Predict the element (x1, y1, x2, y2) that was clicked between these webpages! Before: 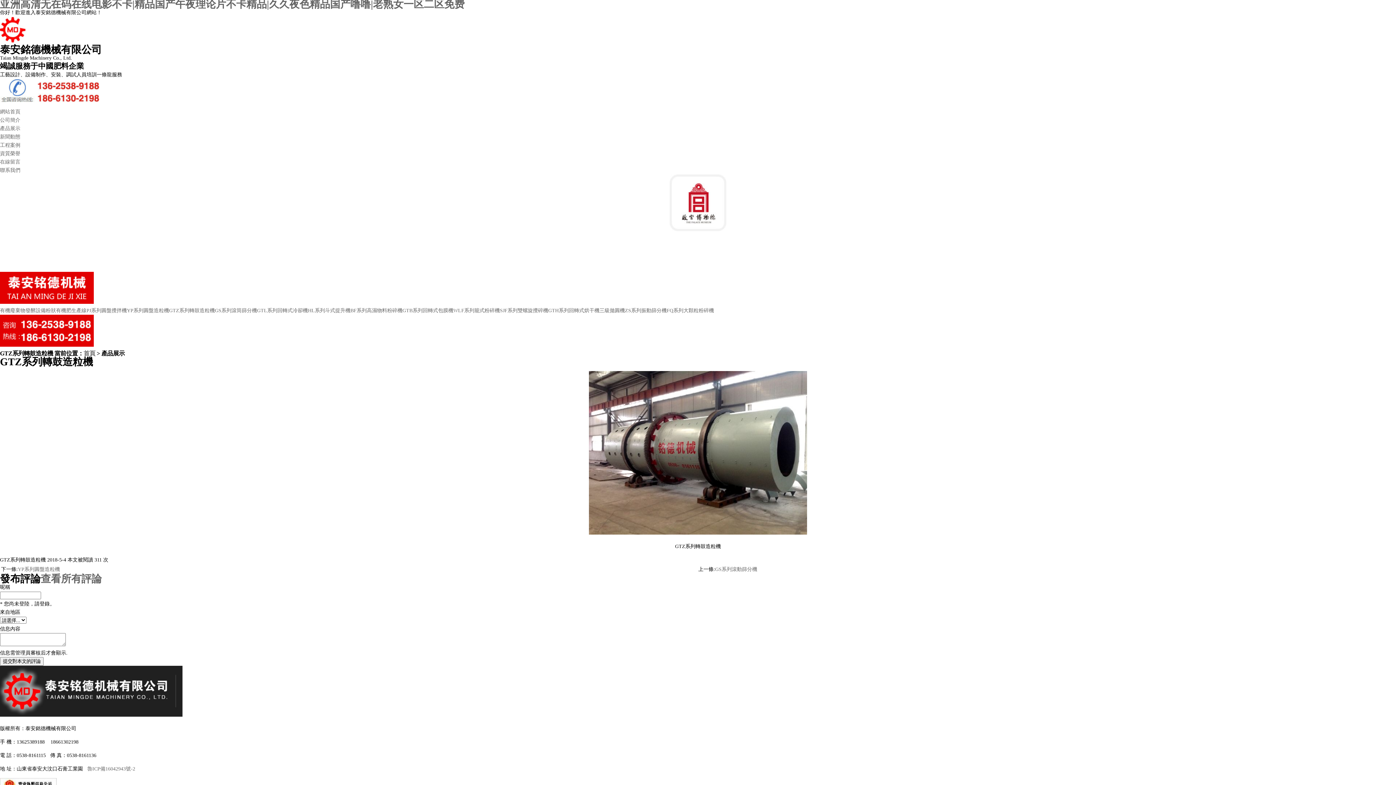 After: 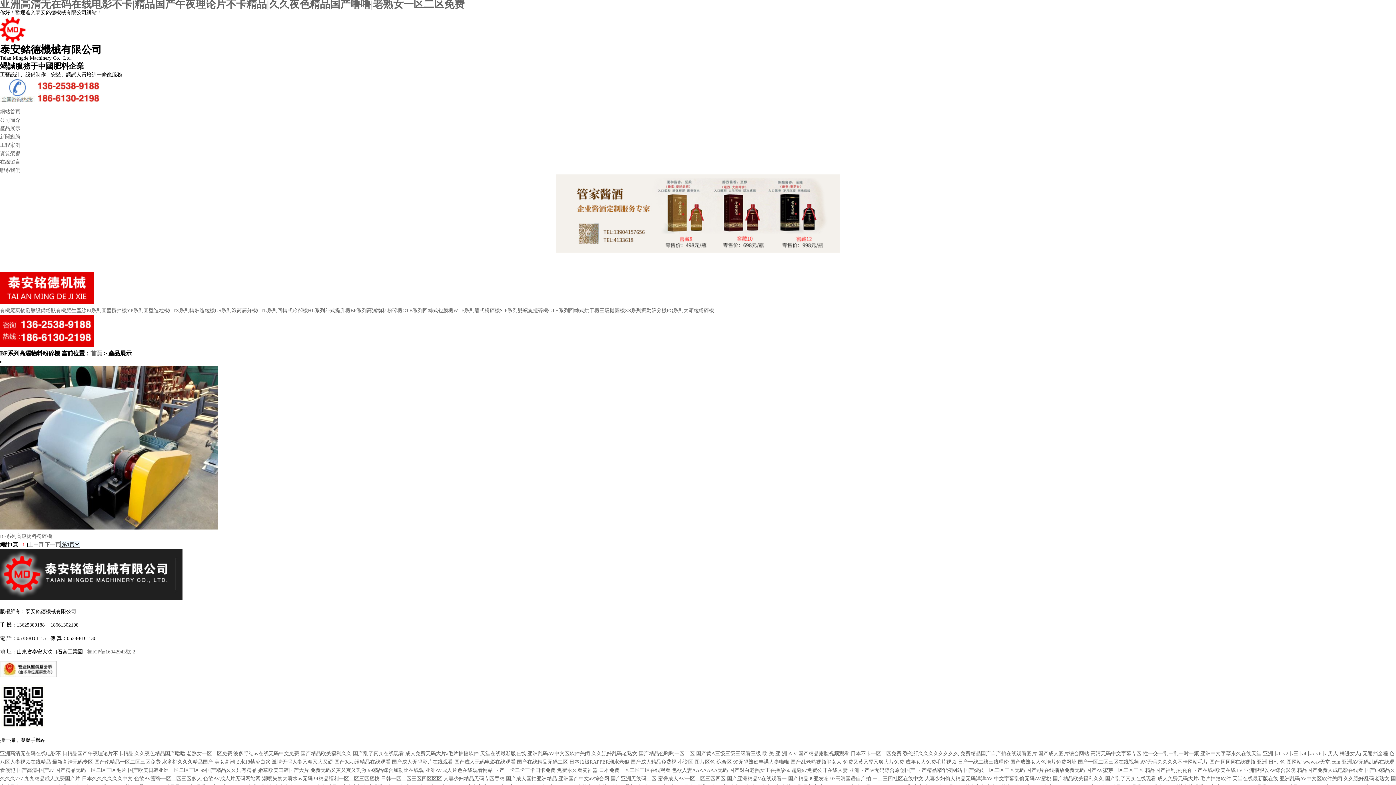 Action: label: BF系列高濕物料粉碎機 bbox: (350, 308, 402, 313)